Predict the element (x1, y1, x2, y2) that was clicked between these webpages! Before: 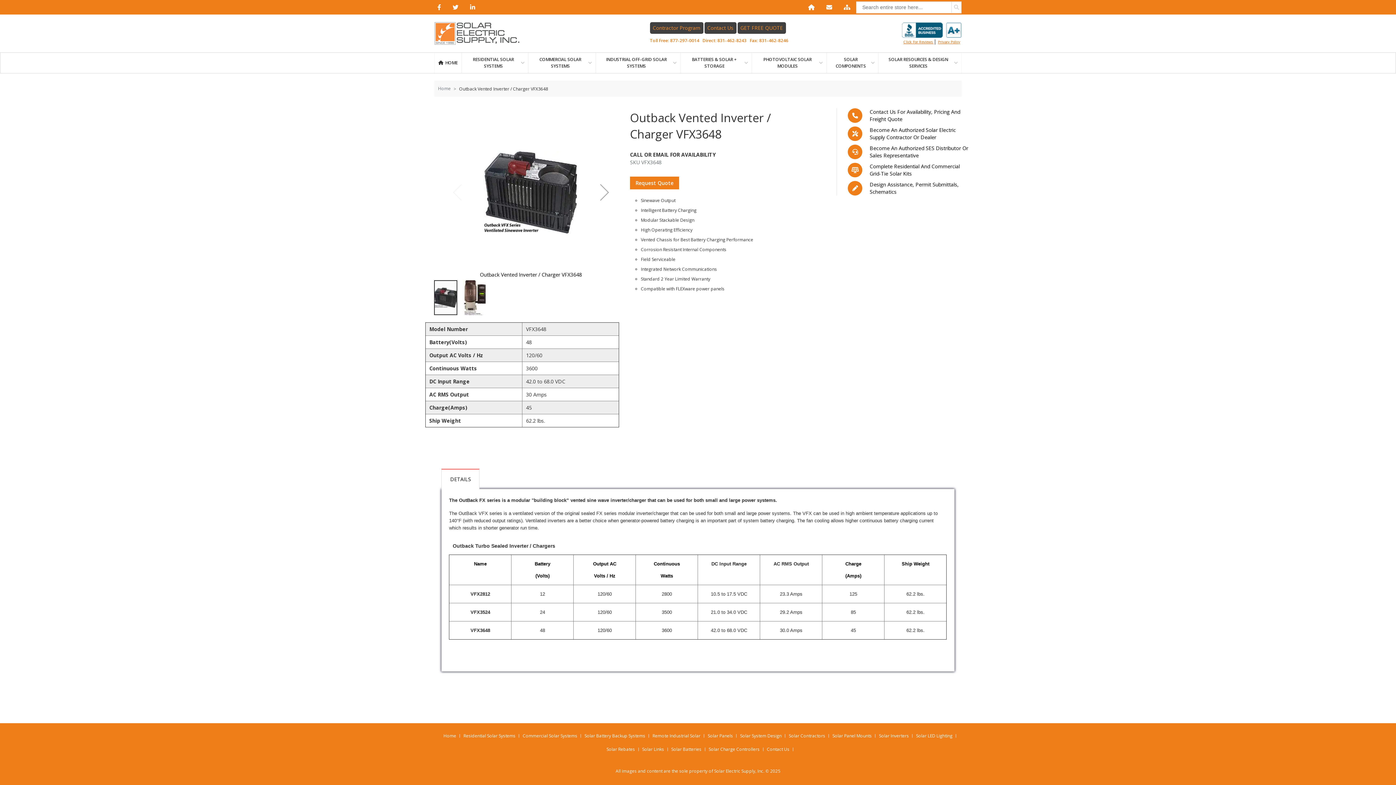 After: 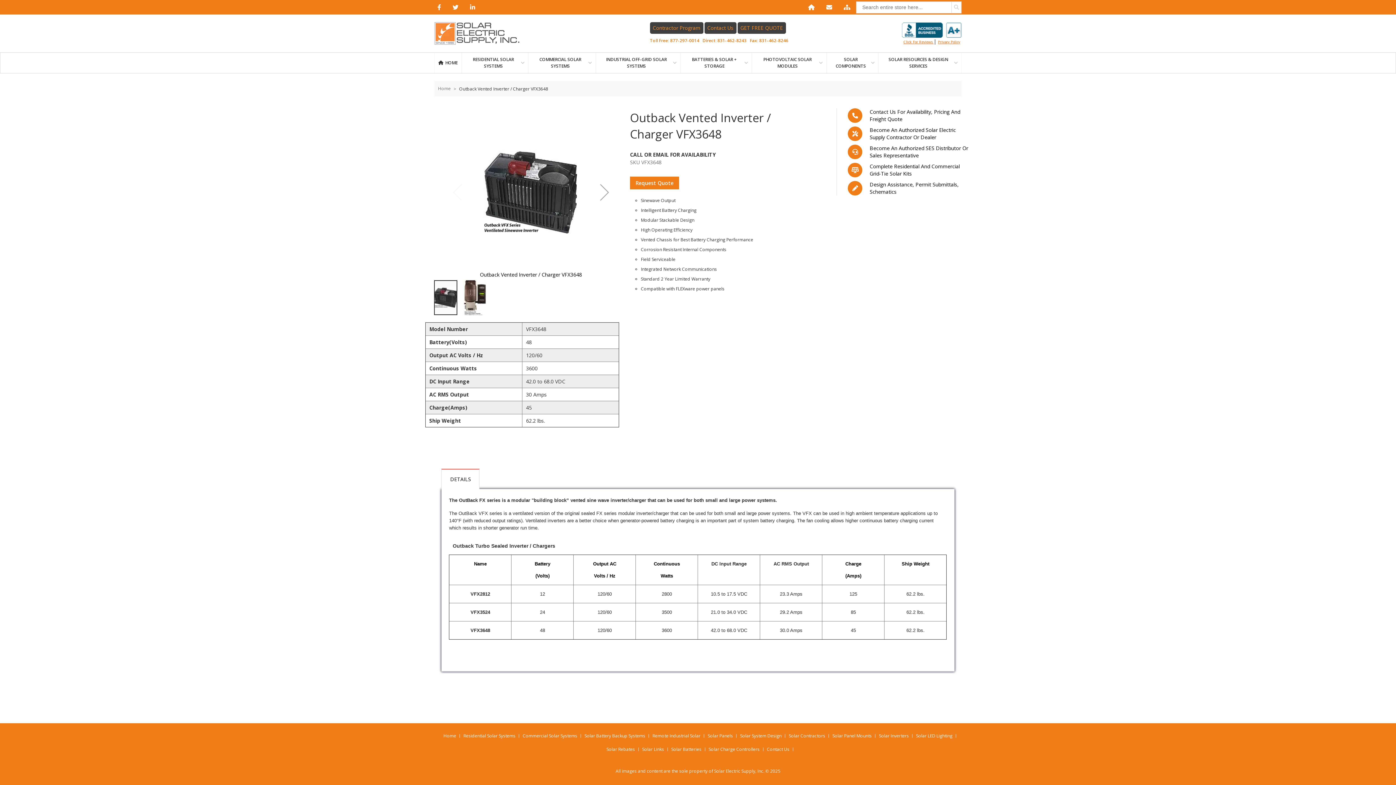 Action: label: CALL OR EMAIL FOR AVAILABILITY bbox: (630, 150, 715, 158)